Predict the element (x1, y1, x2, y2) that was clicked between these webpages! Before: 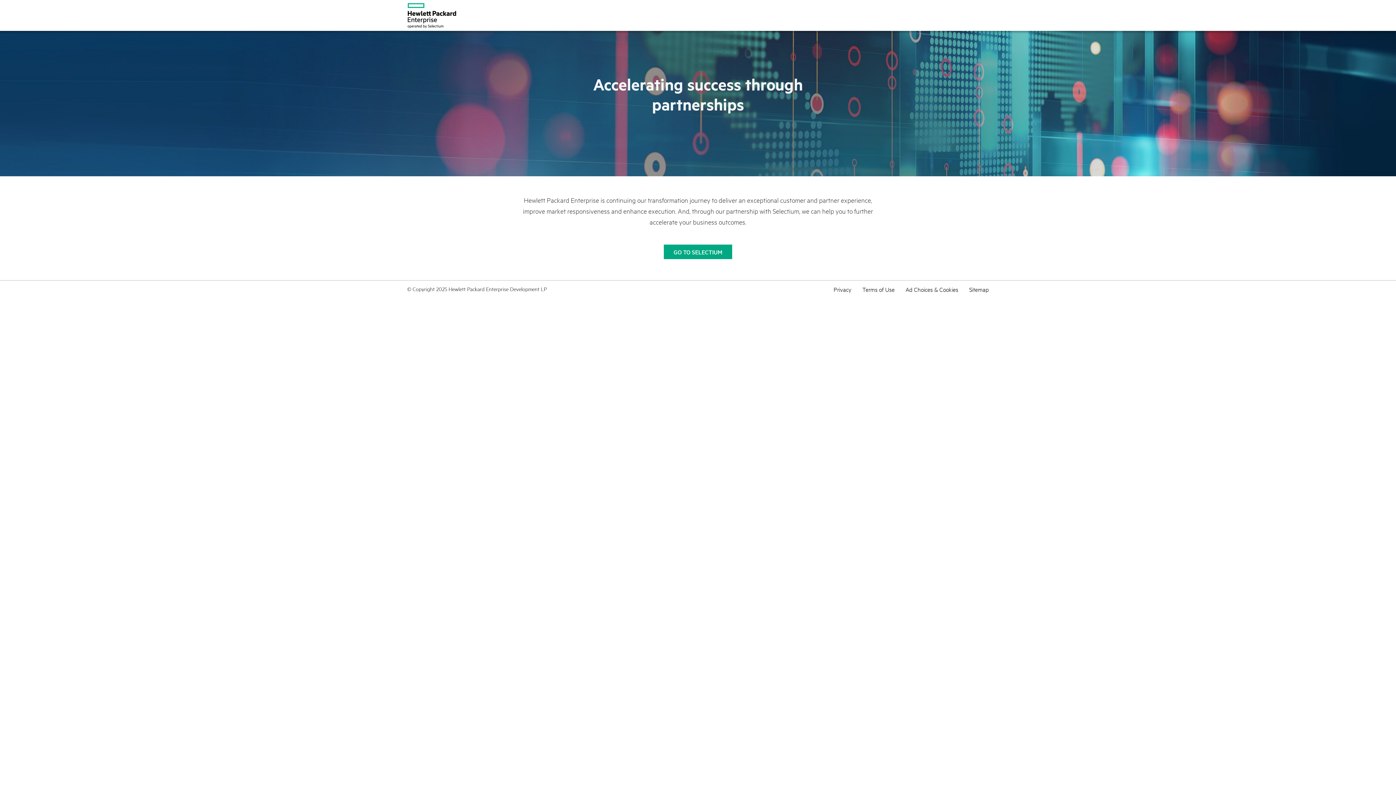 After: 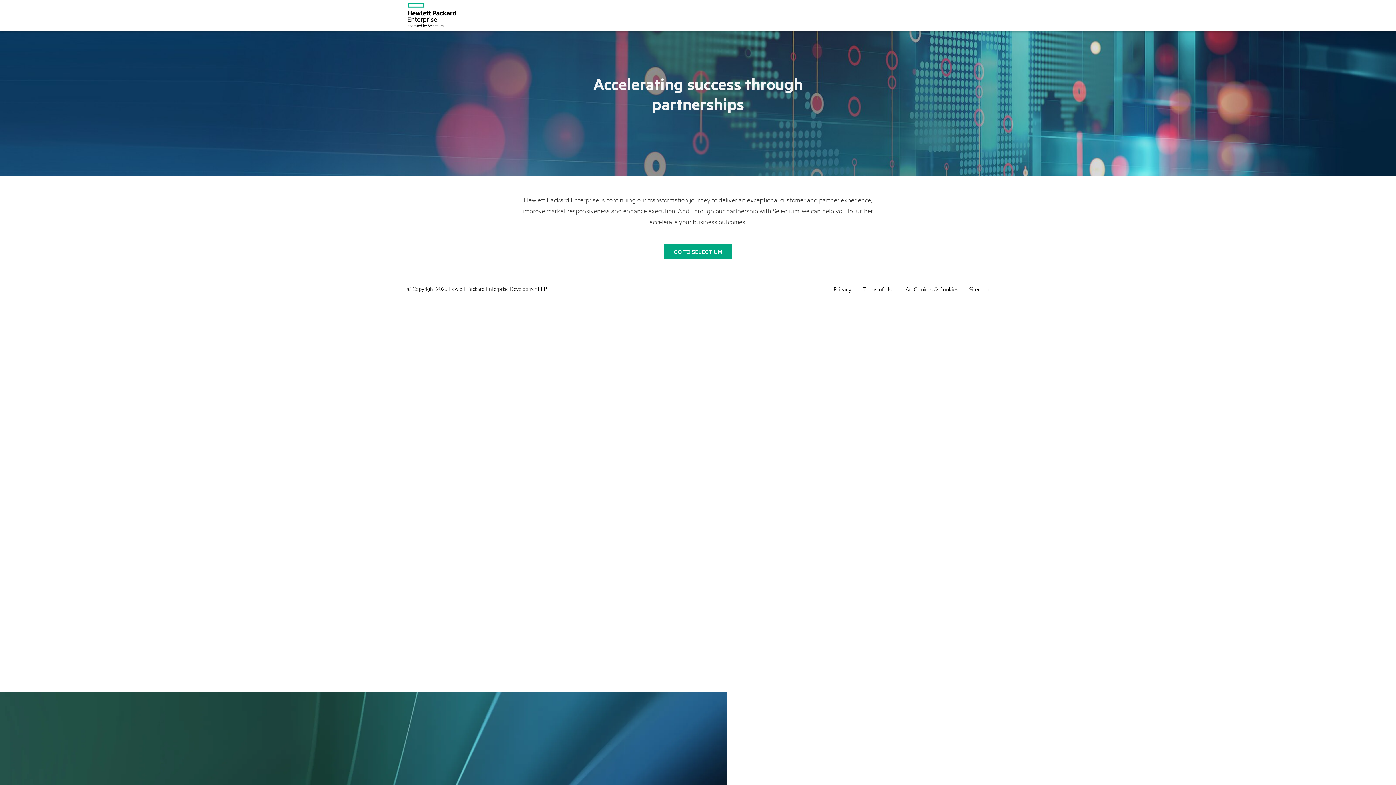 Action: label: Terms of Use bbox: (862, 284, 894, 294)